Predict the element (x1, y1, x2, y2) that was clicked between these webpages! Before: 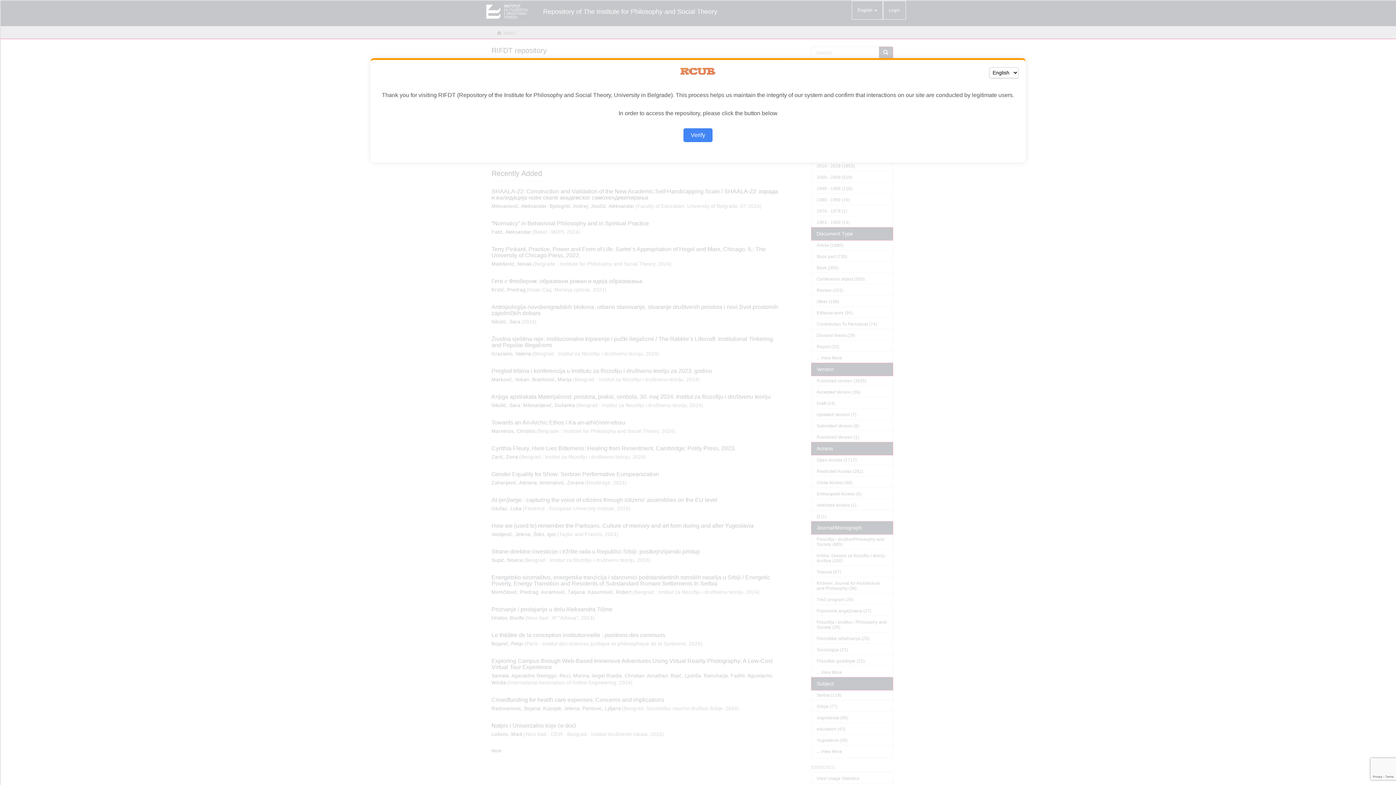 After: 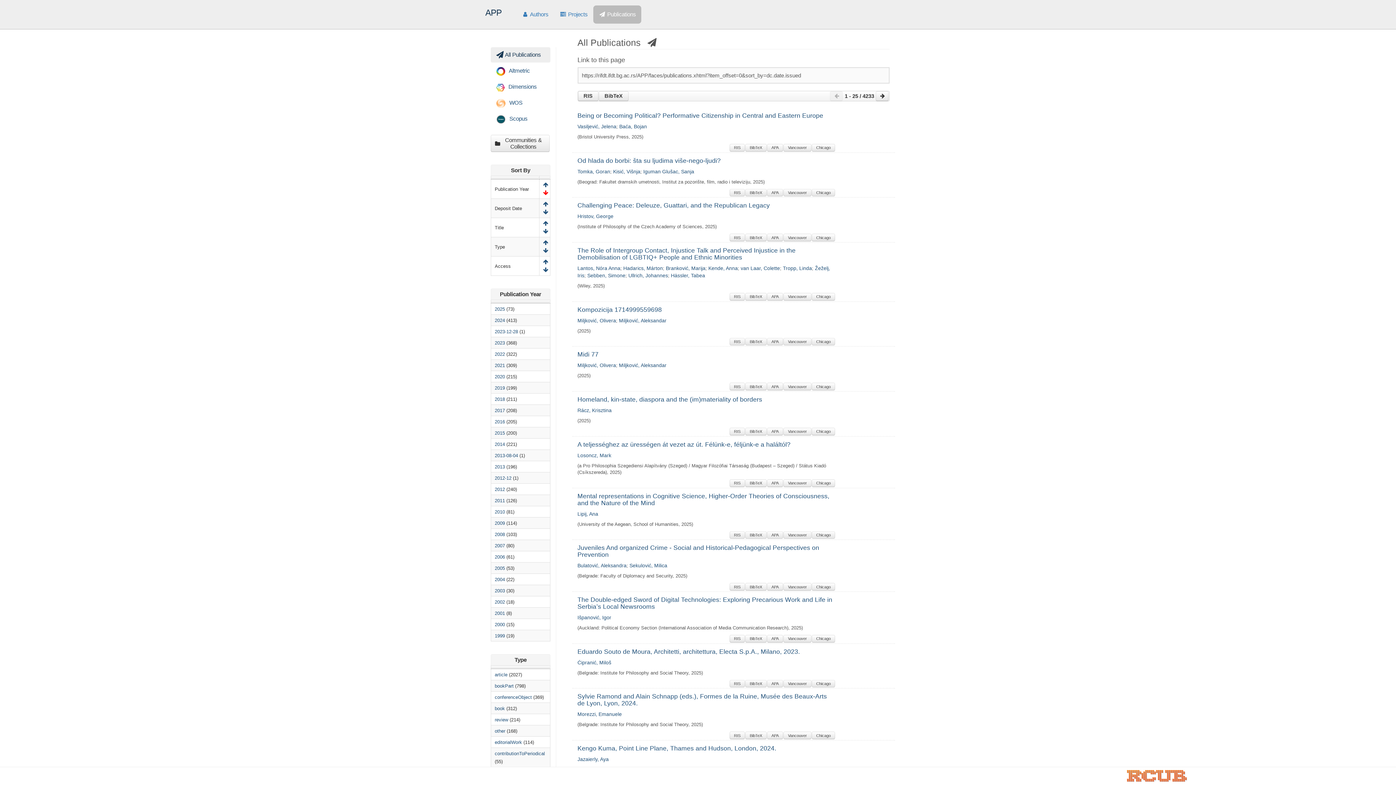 Action: label: Verify bbox: (683, 128, 712, 142)